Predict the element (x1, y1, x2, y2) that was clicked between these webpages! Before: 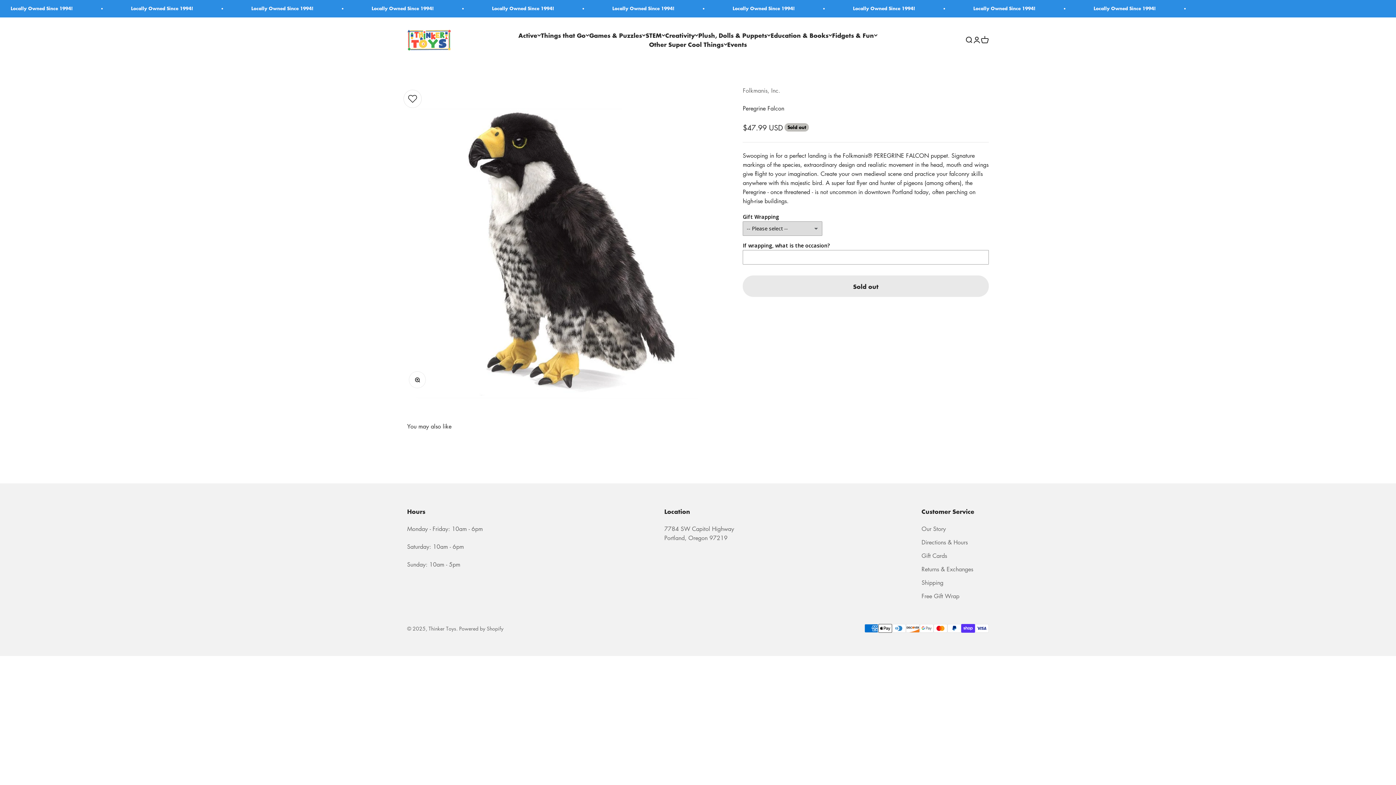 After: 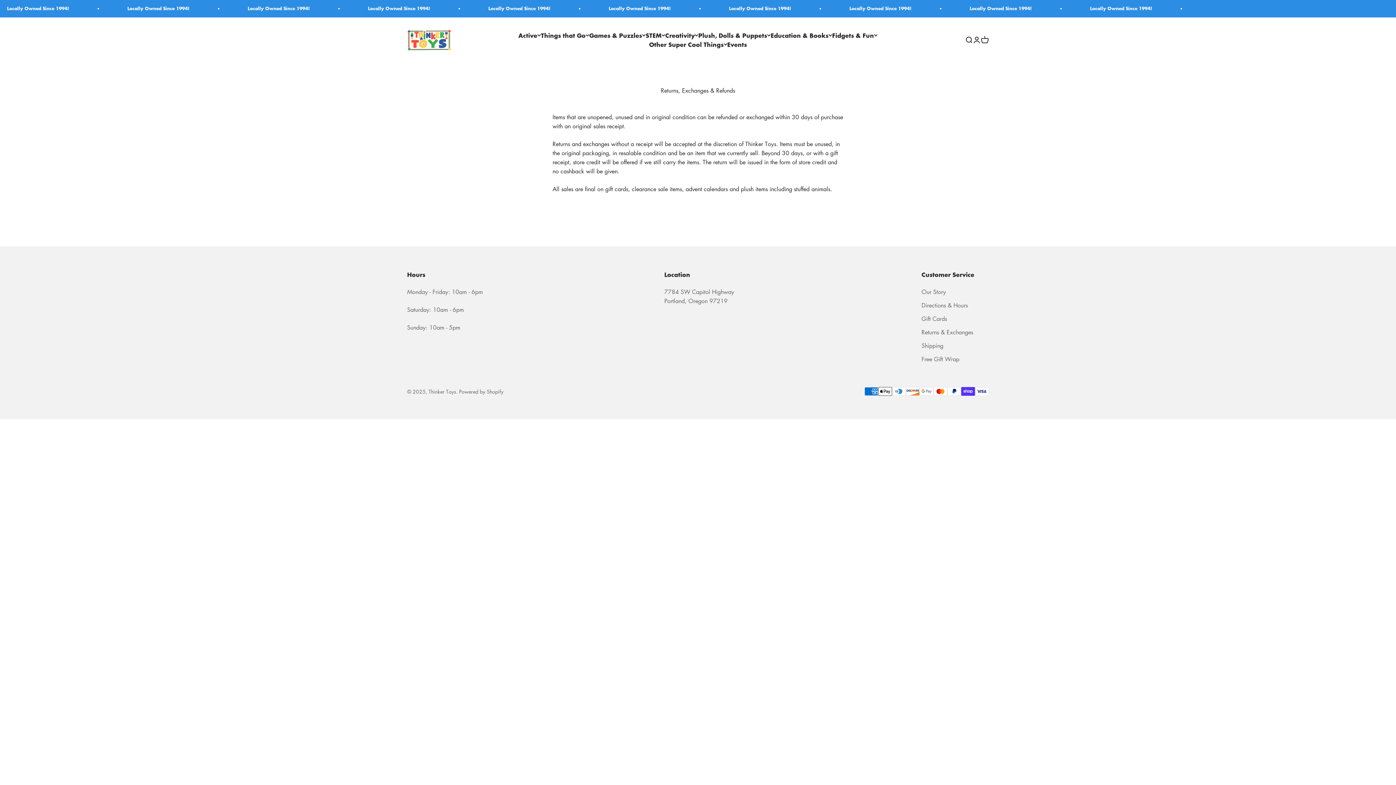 Action: label: Returns & Exchanges bbox: (921, 564, 973, 574)